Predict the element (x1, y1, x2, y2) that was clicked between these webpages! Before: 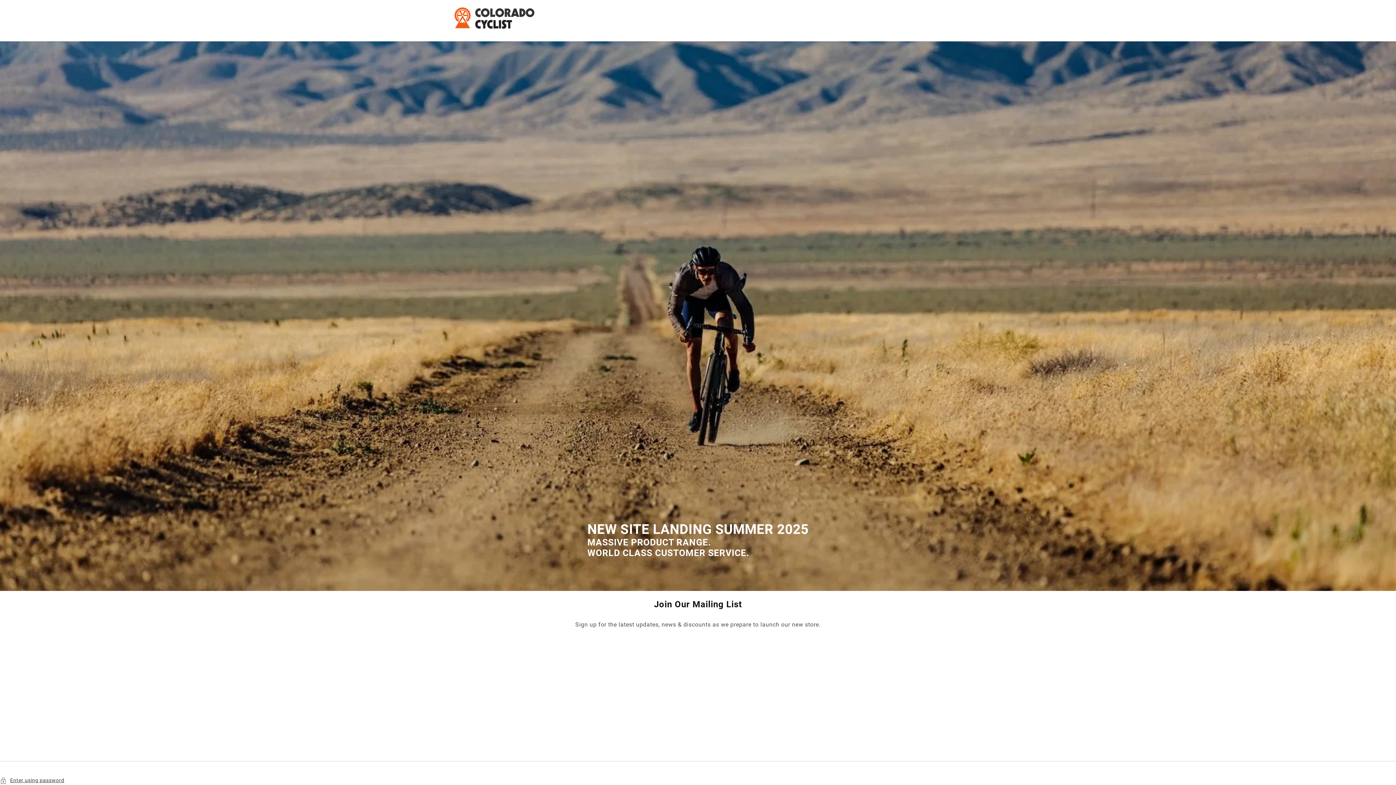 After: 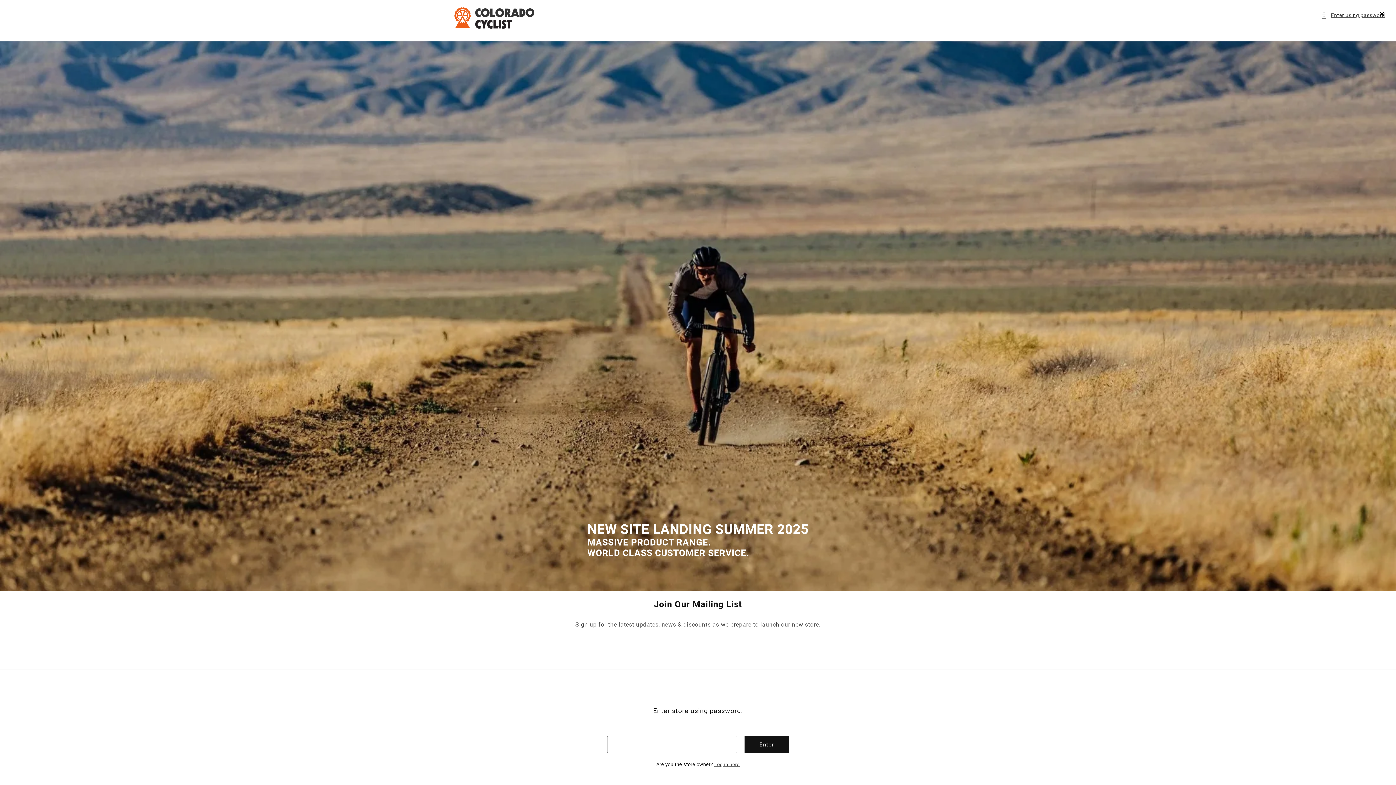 Action: label: Enter using password bbox: (0, 776, 1396, 785)